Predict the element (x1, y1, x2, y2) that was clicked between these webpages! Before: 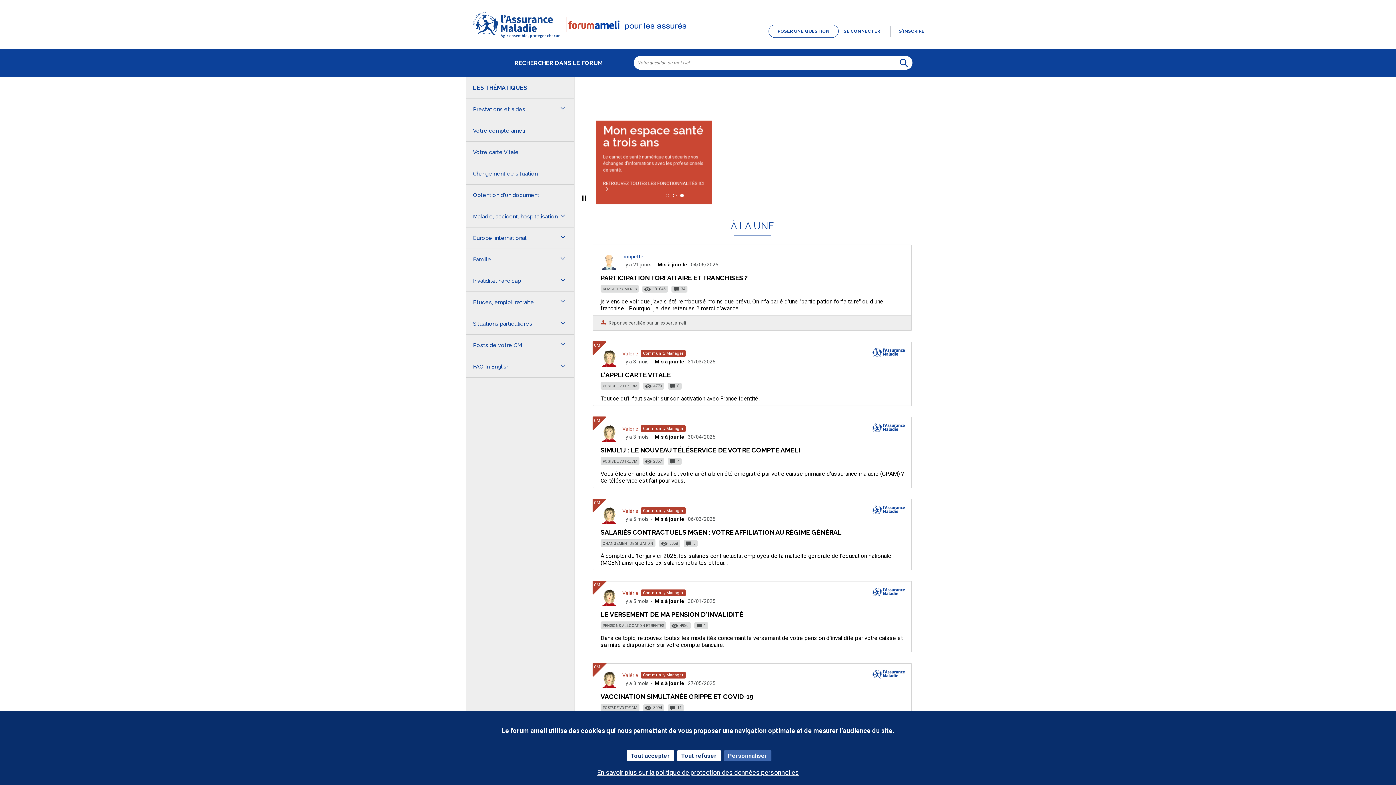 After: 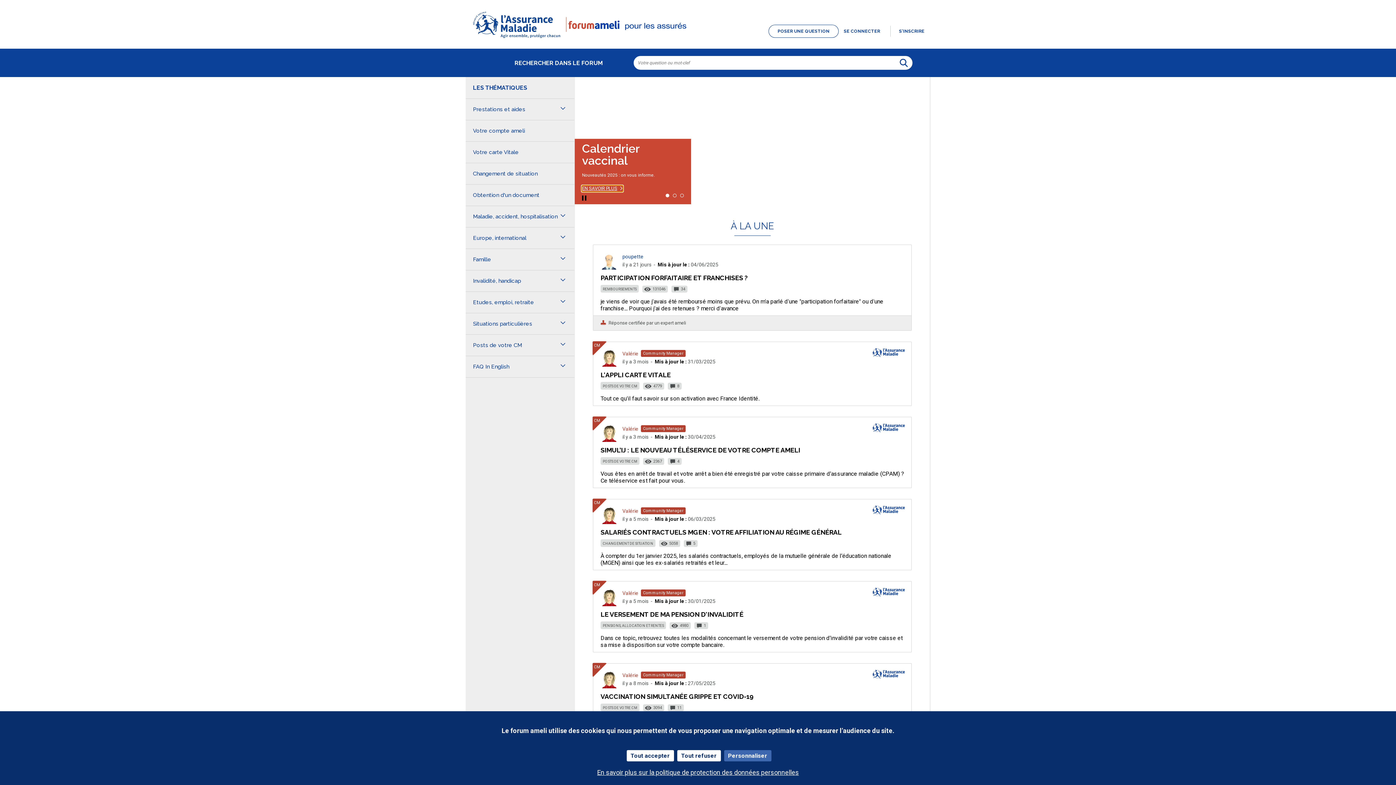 Action: bbox: (582, 185, 622, 191) label: EN SAVOIR PLUS